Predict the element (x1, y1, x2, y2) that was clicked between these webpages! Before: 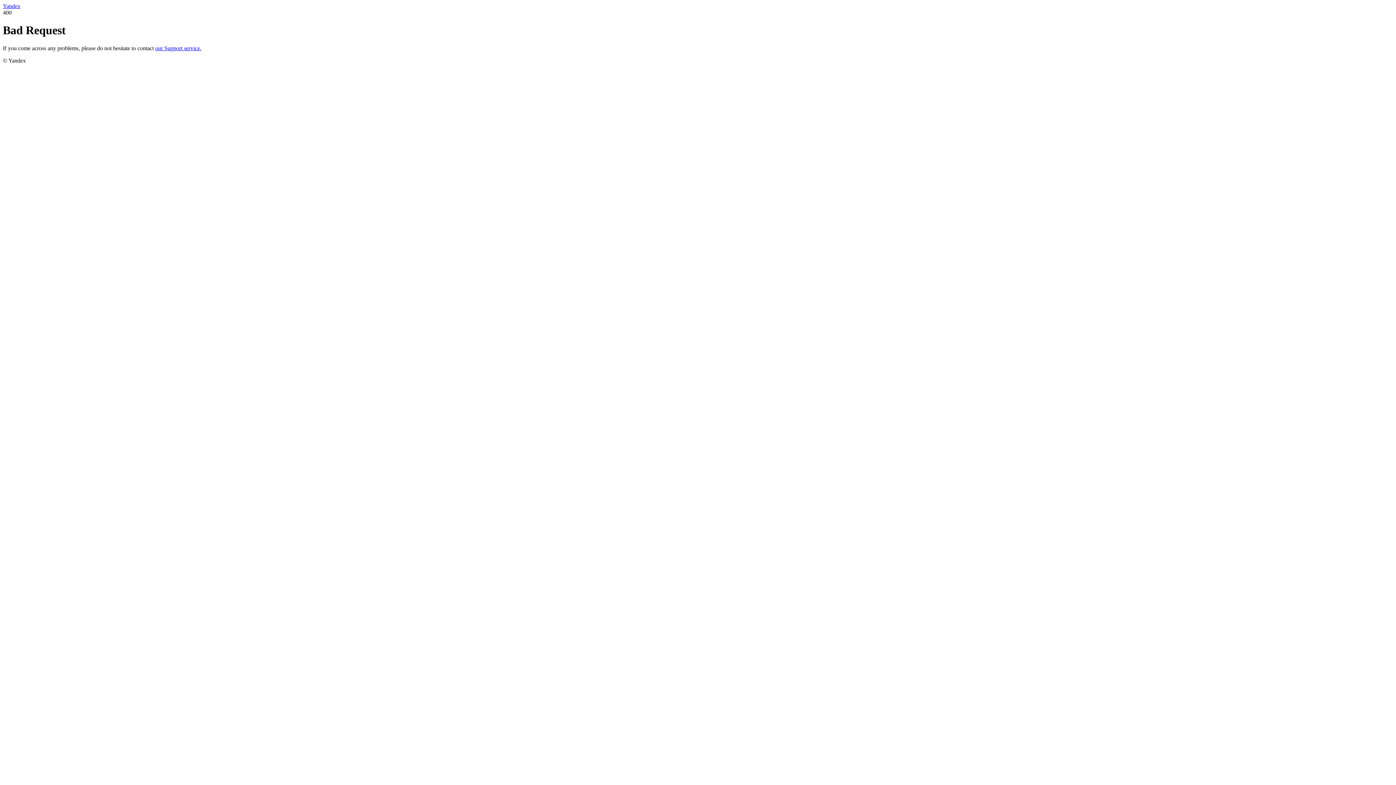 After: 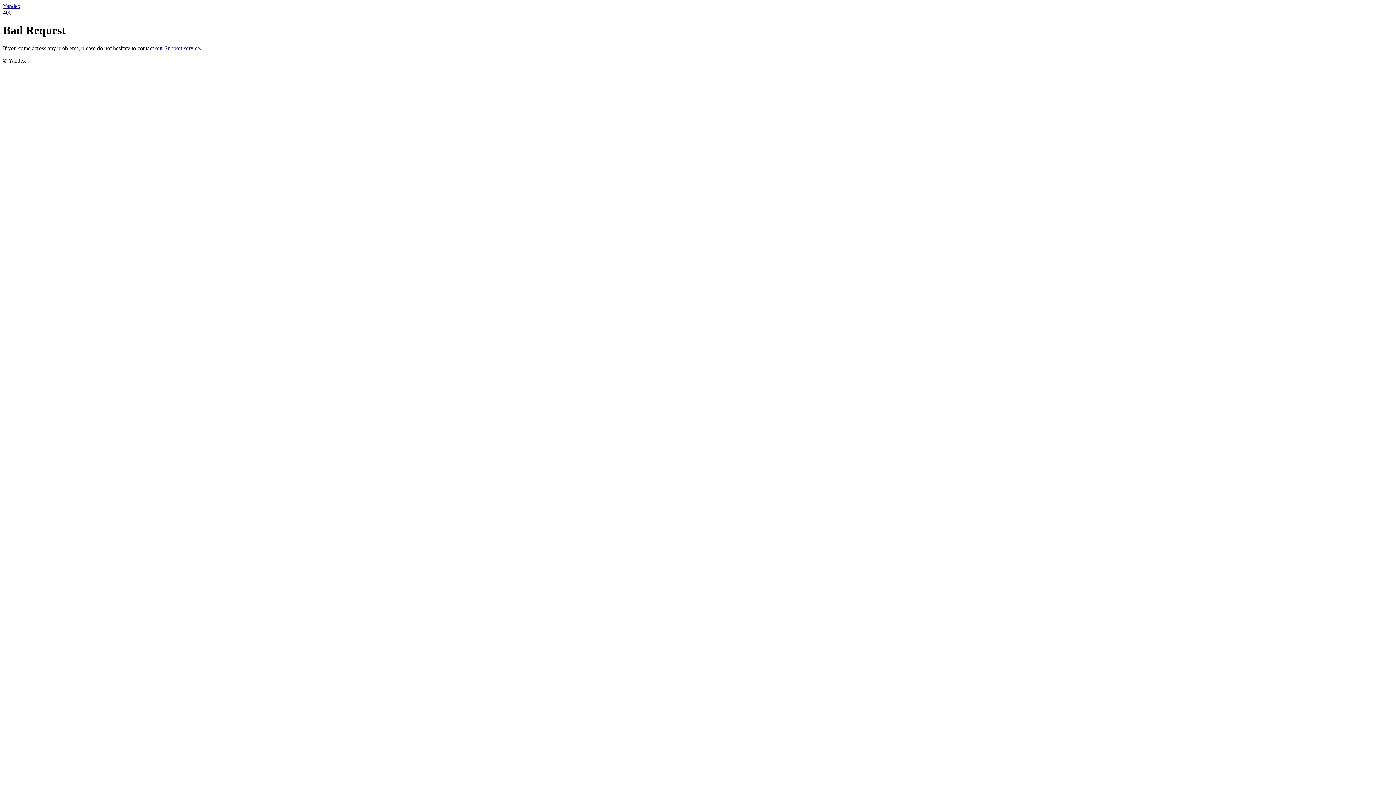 Action: bbox: (155, 45, 201, 51) label: our Support service.